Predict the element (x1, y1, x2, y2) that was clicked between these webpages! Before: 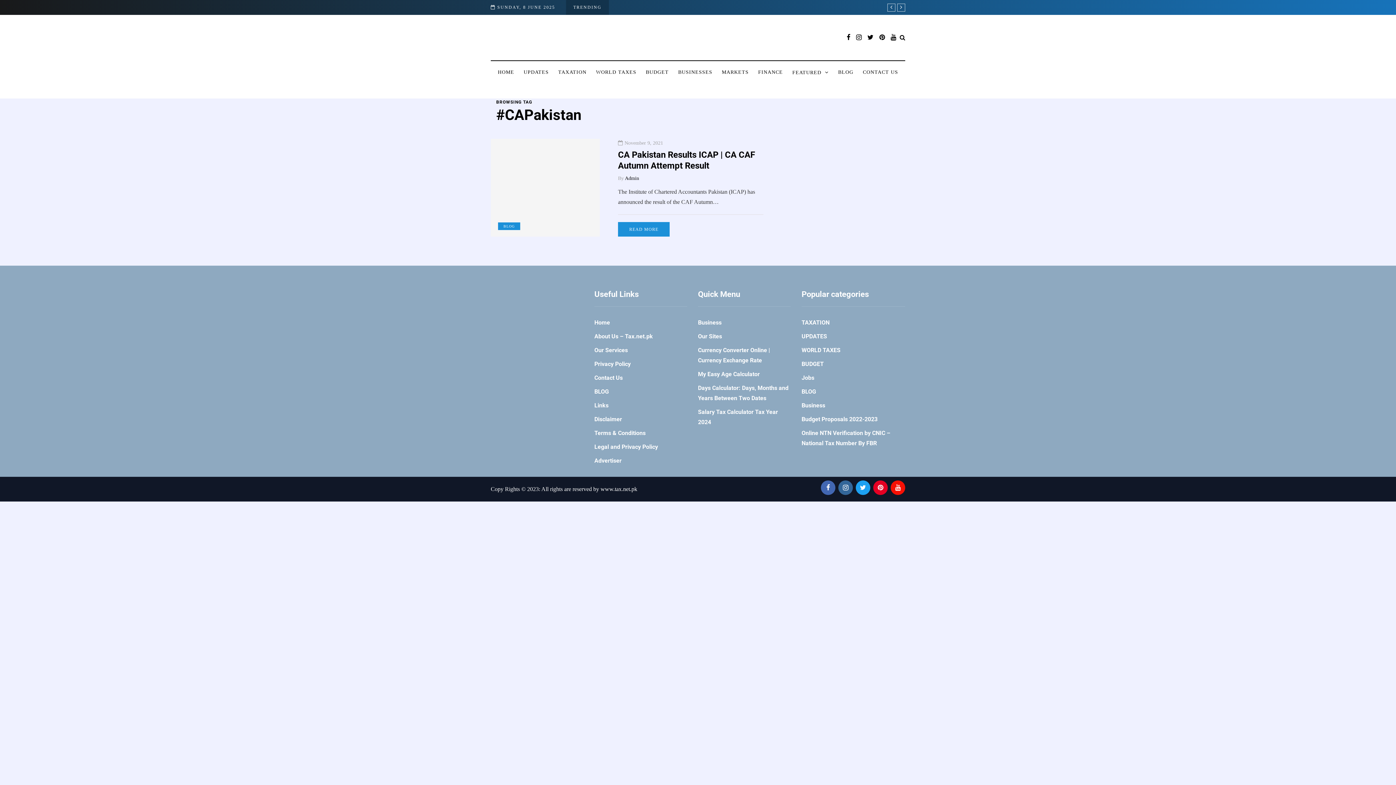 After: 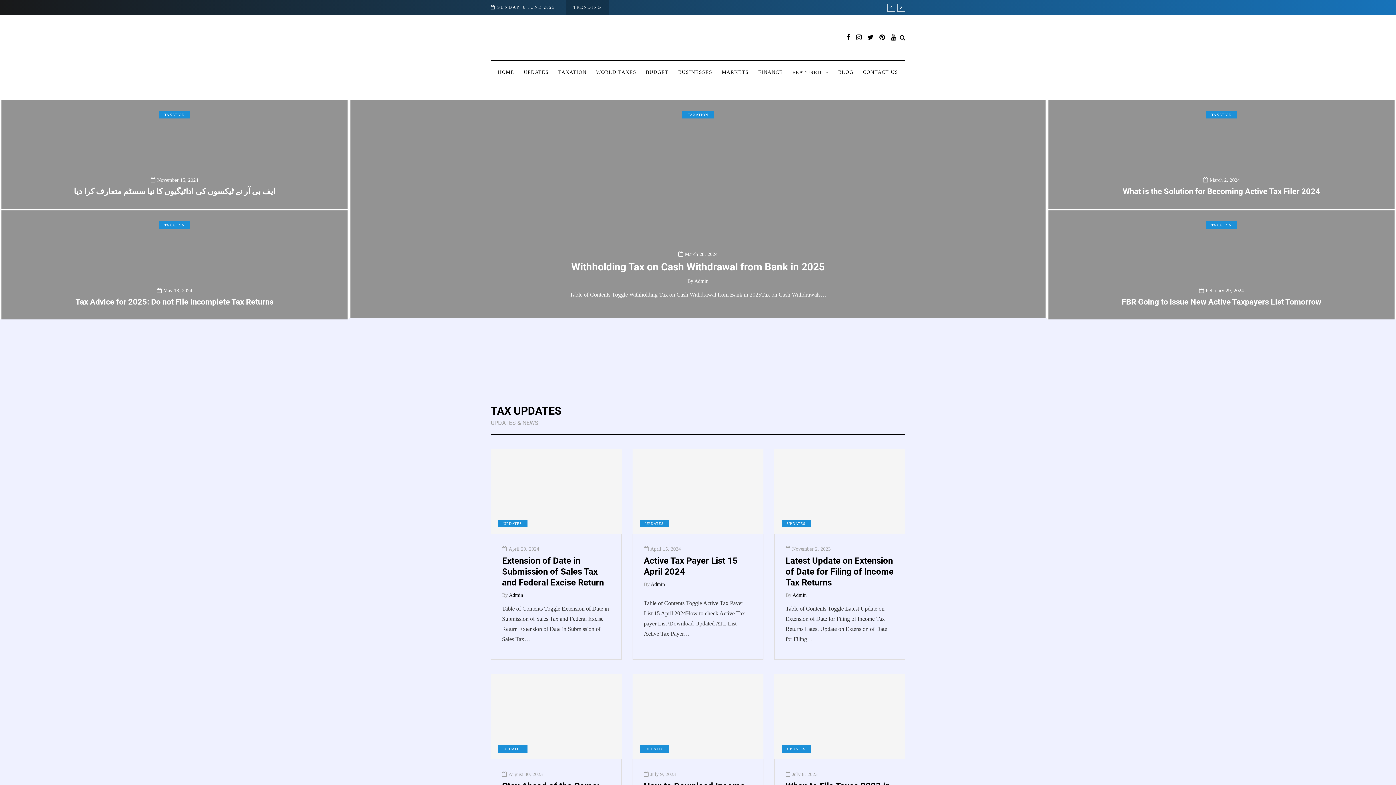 Action: bbox: (801, 402, 825, 409) label: Business